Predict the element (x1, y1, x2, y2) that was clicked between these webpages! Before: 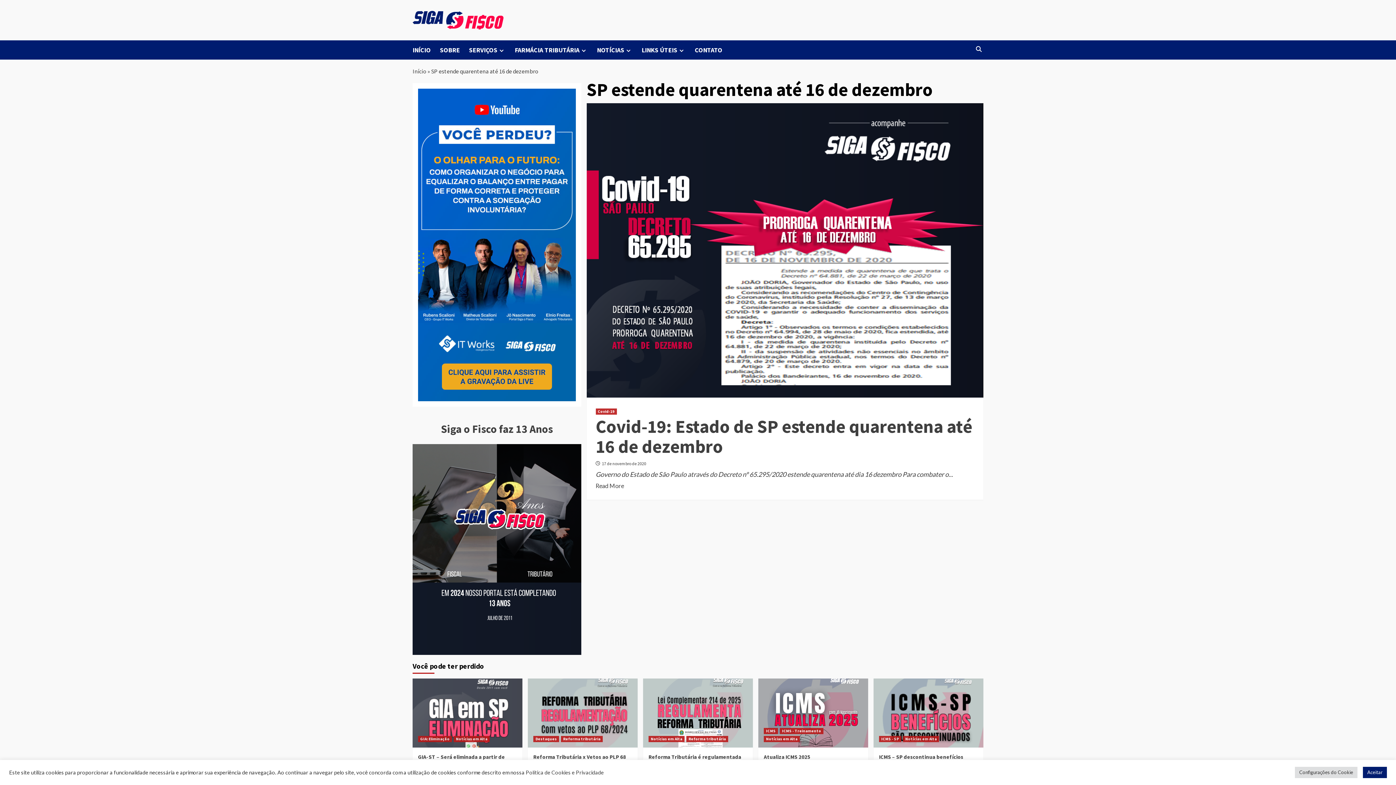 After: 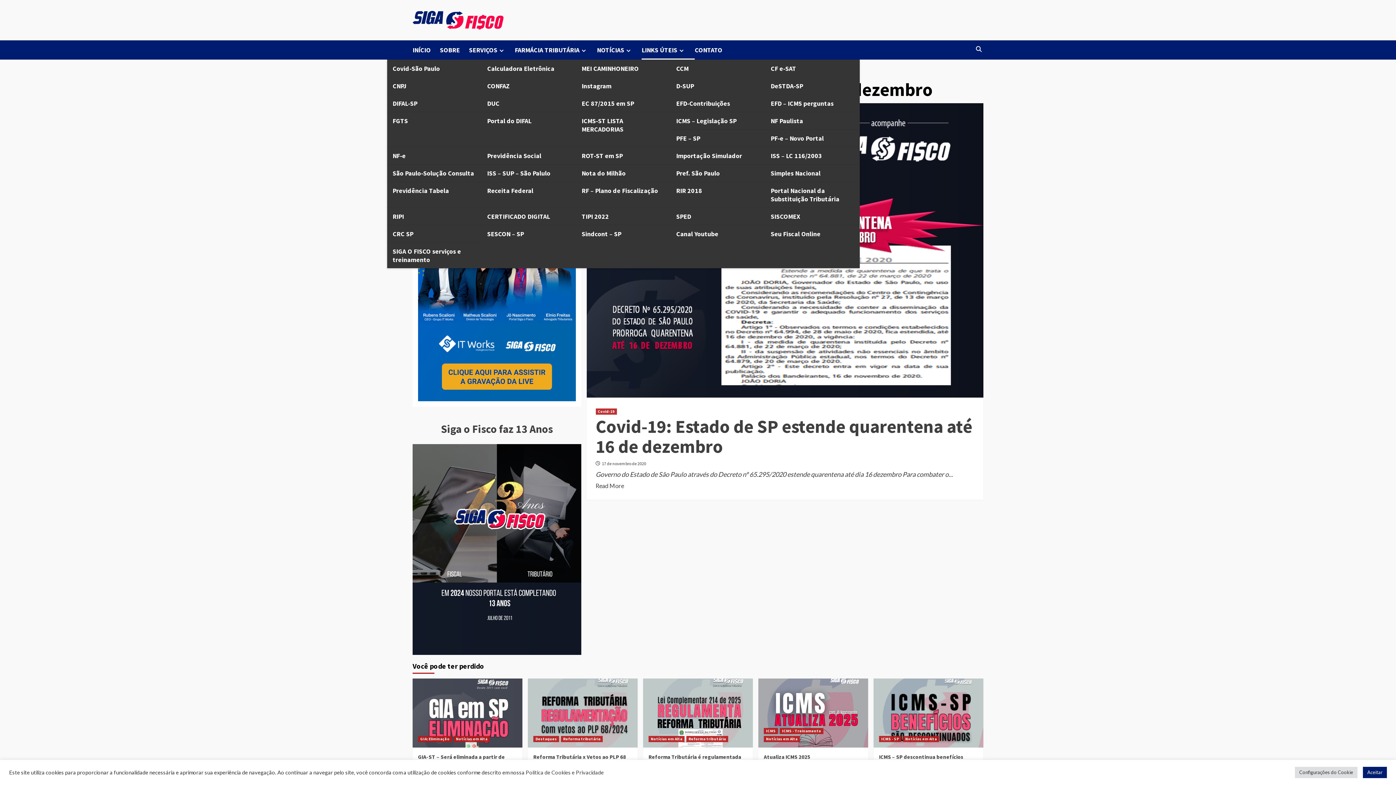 Action: label: LINKS ÚTEIS bbox: (641, 40, 694, 59)